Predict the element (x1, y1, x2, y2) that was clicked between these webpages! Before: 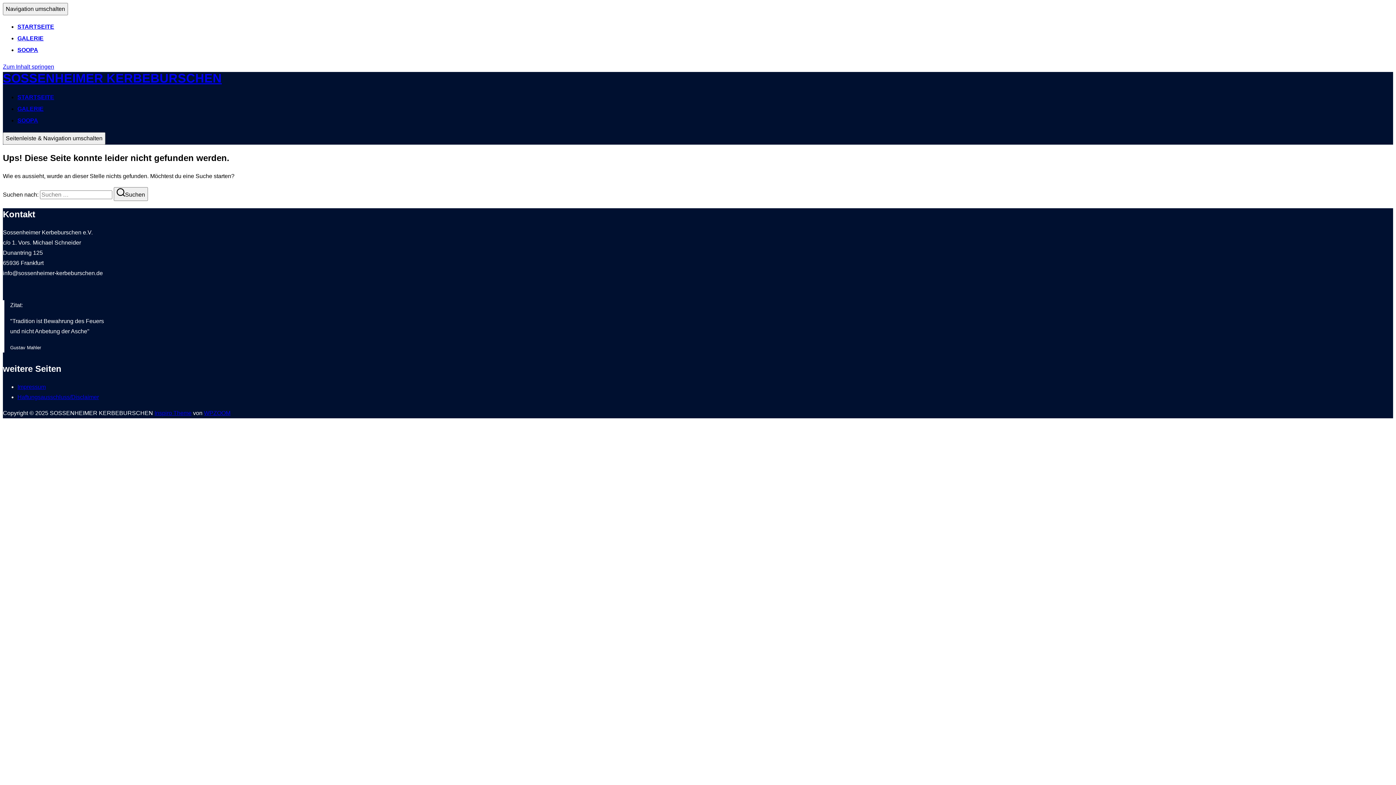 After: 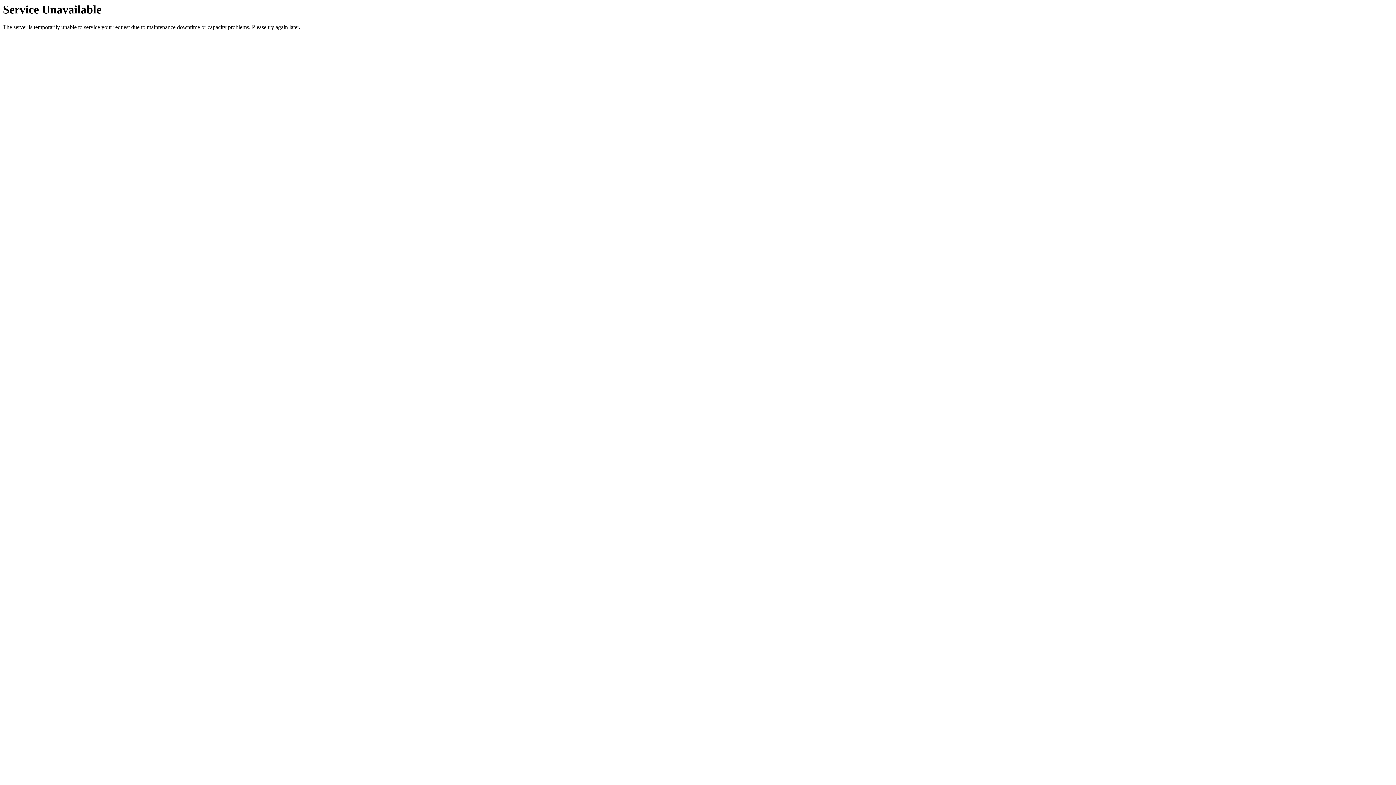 Action: label: Suchen bbox: (113, 187, 148, 201)